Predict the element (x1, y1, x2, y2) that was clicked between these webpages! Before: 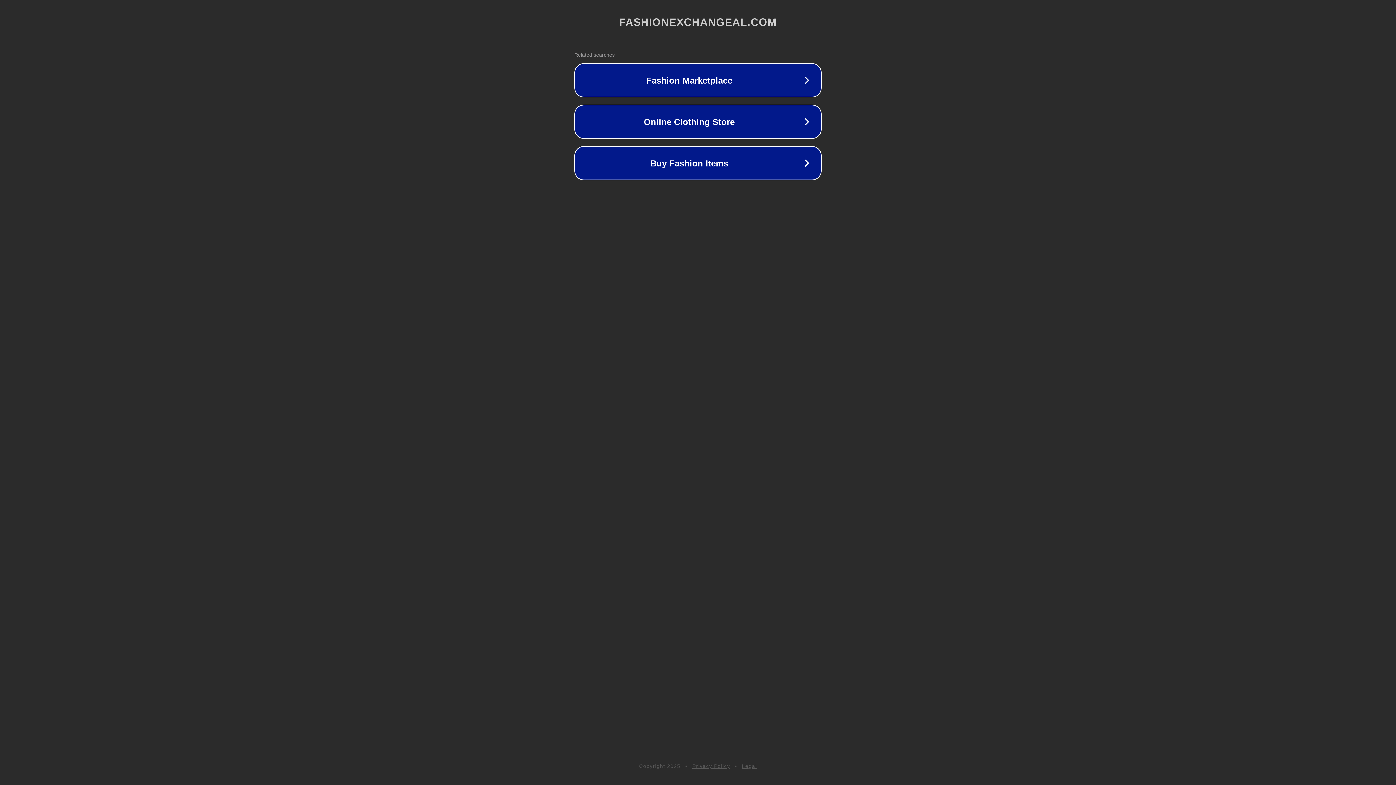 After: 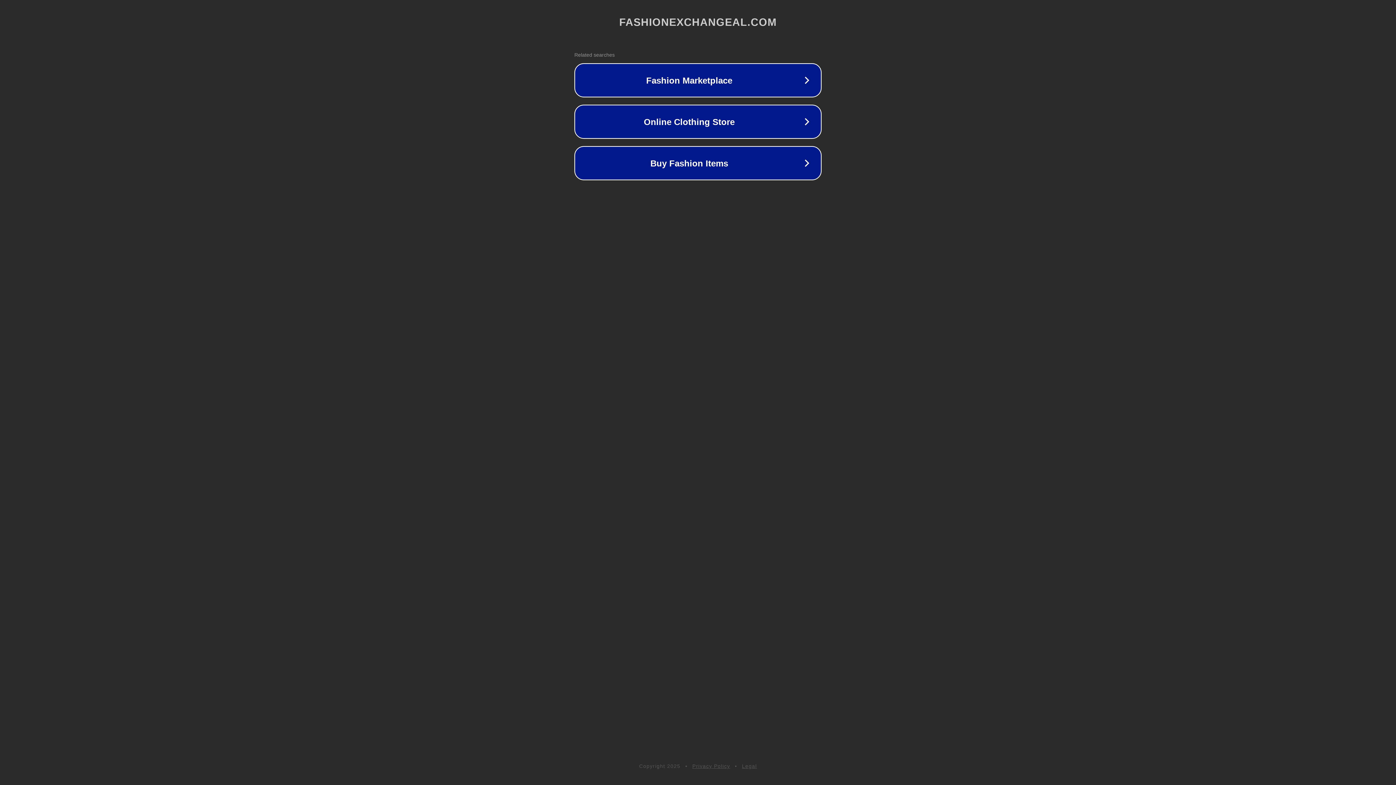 Action: label: Legal bbox: (742, 763, 757, 769)